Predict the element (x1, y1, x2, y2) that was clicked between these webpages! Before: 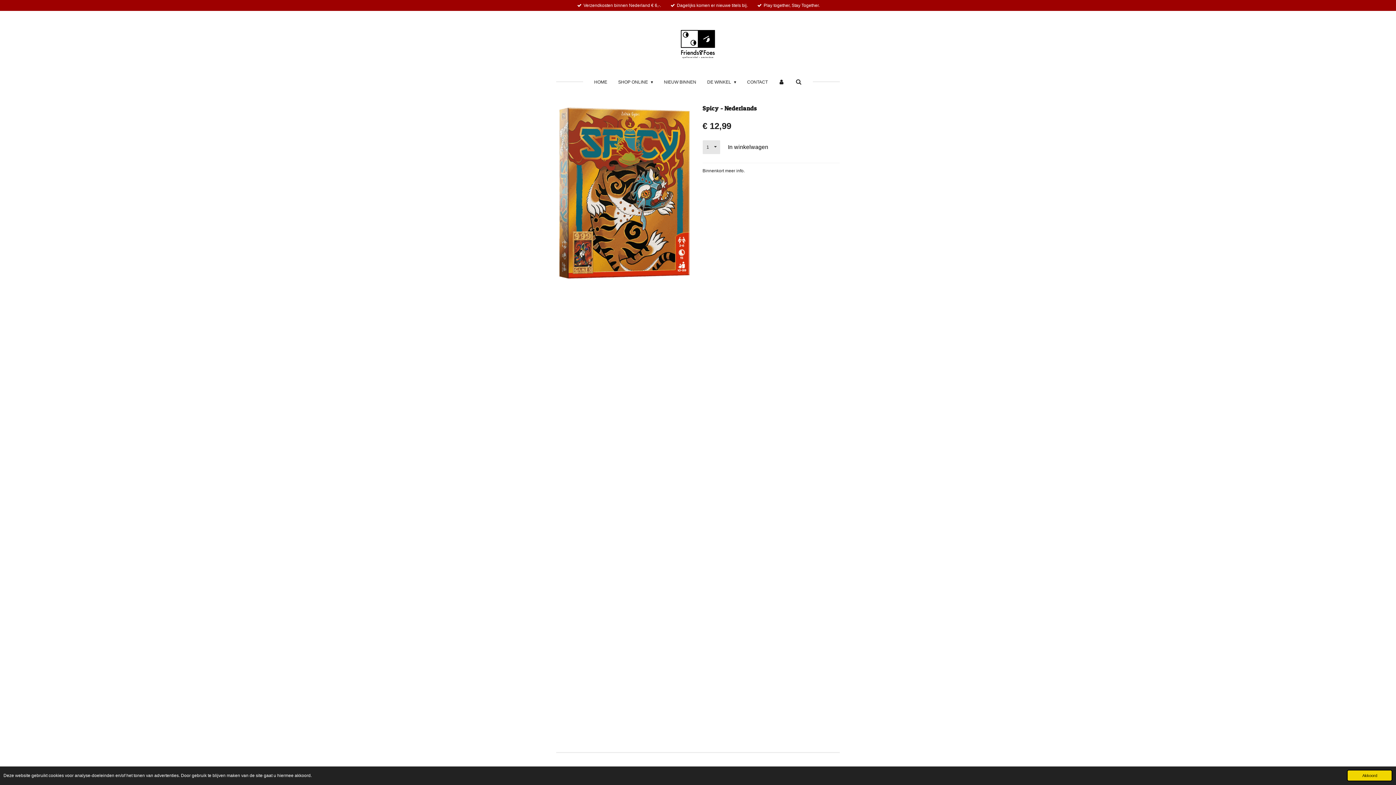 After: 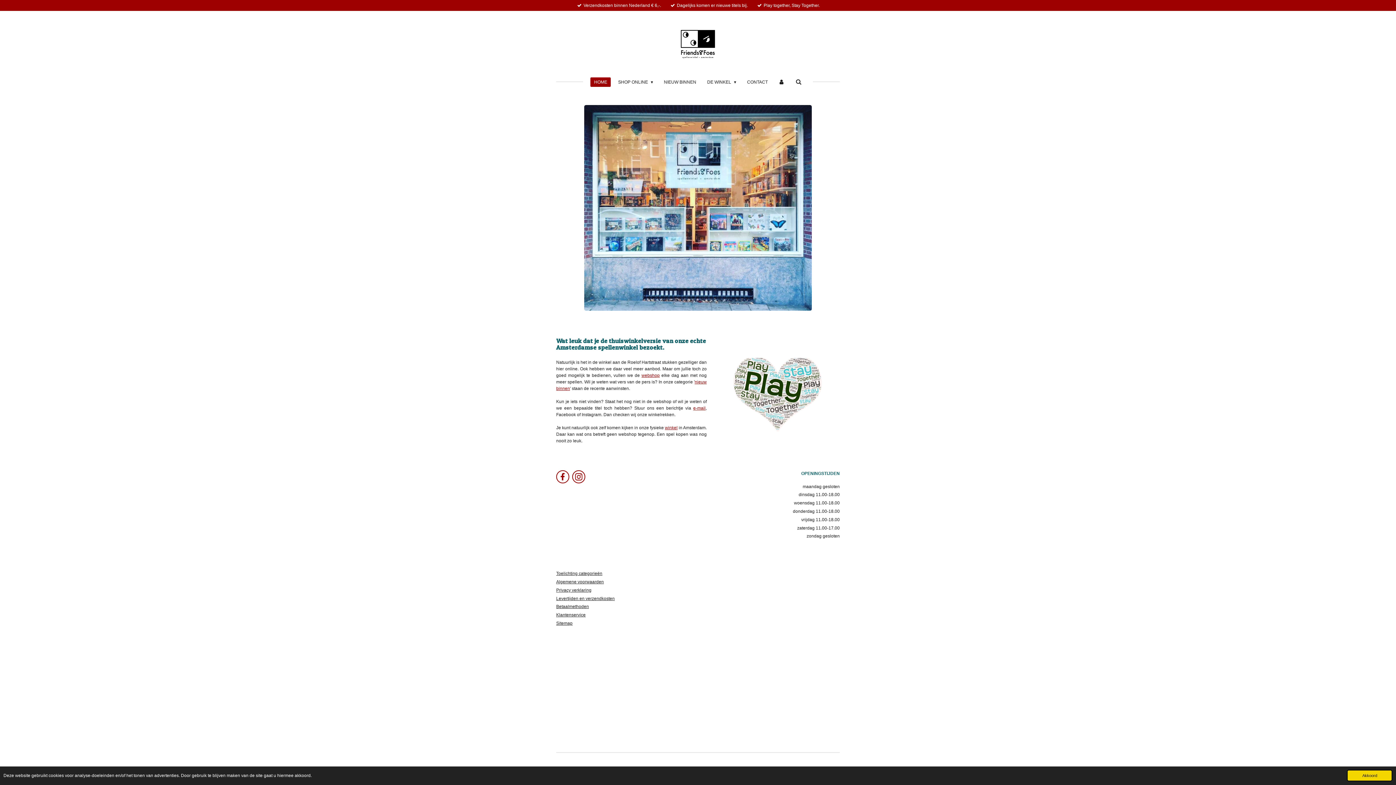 Action: label: HOME bbox: (590, 77, 611, 86)